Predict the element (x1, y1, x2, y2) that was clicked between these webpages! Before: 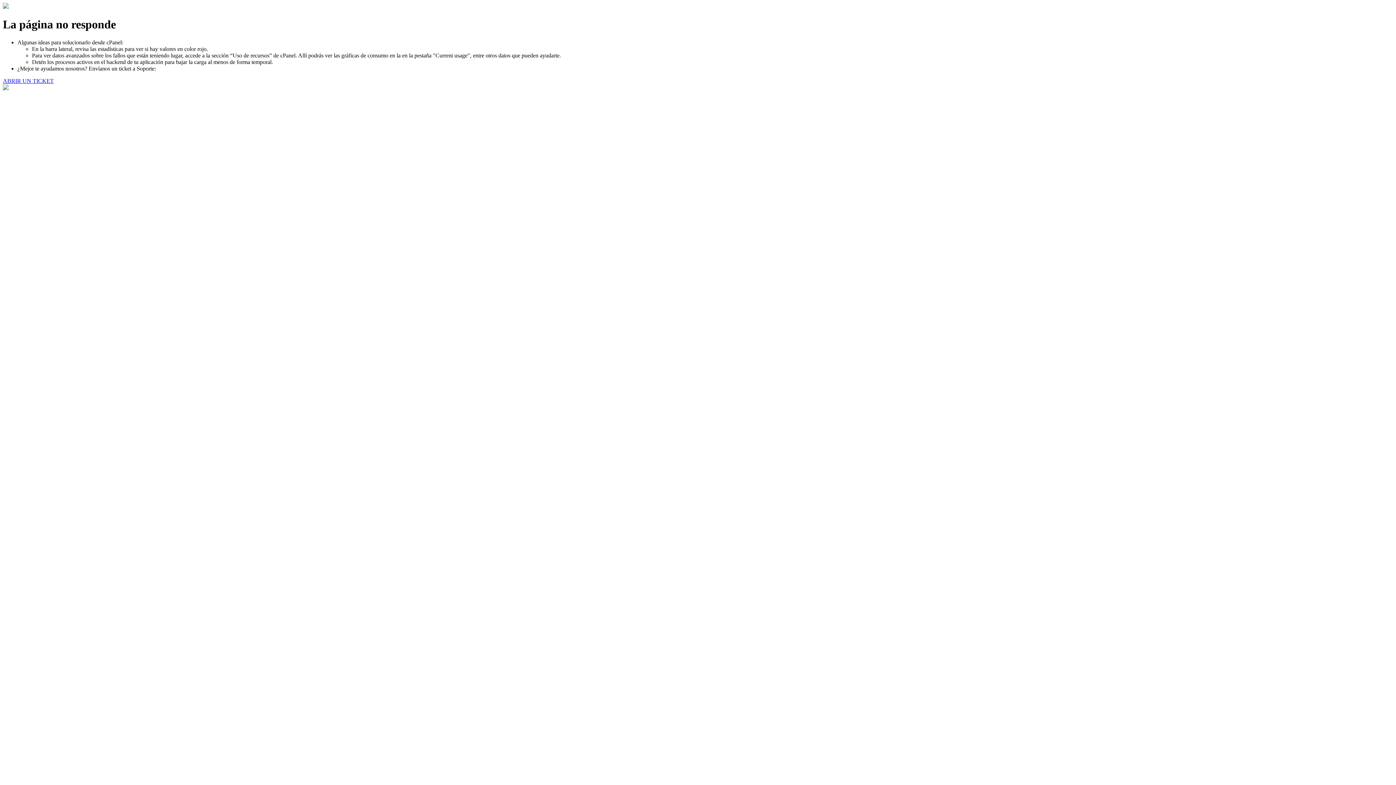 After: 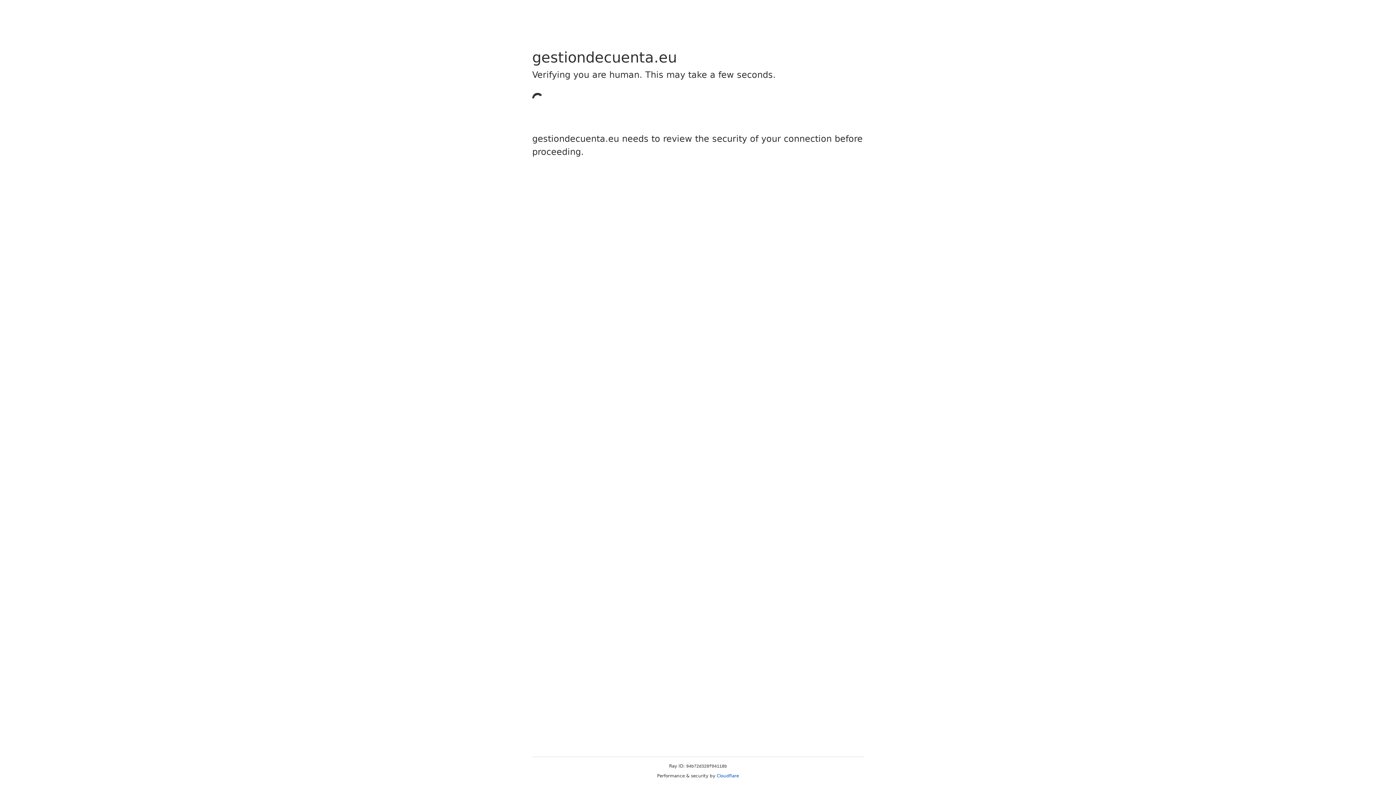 Action: bbox: (2, 77, 53, 83) label: ABRIR UN TICKET